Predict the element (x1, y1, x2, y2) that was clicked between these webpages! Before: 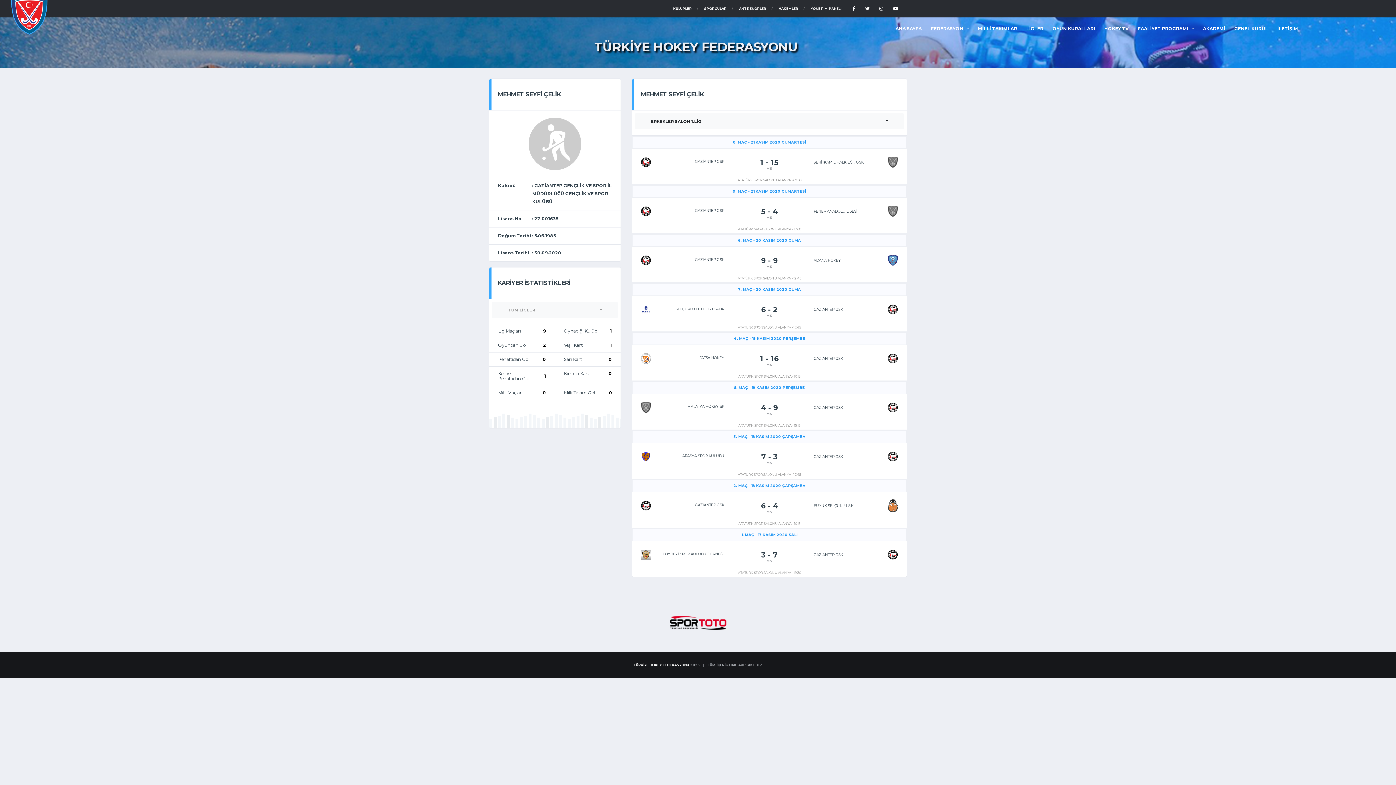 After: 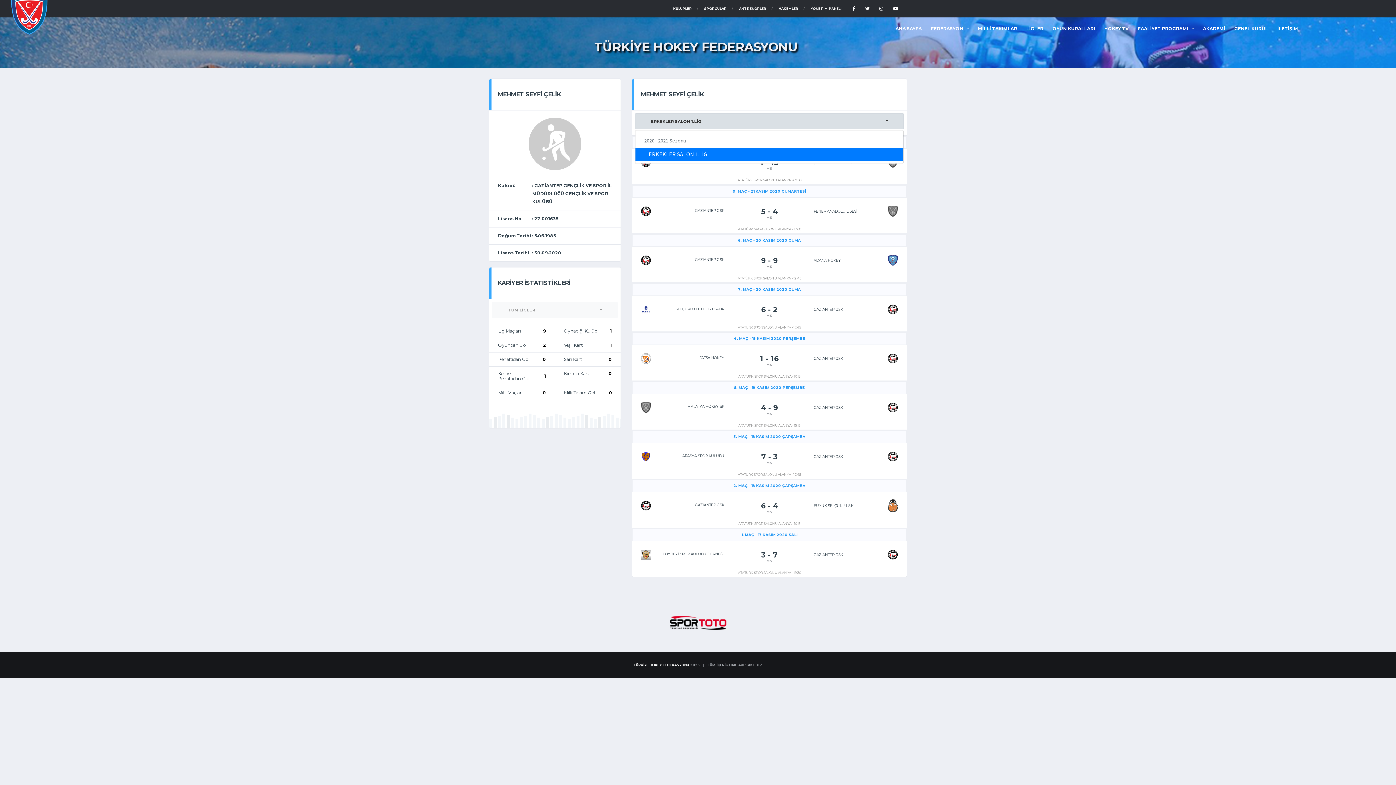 Action: bbox: (635, 113, 903, 129) label: ERKEKLER SALON 1.LİG